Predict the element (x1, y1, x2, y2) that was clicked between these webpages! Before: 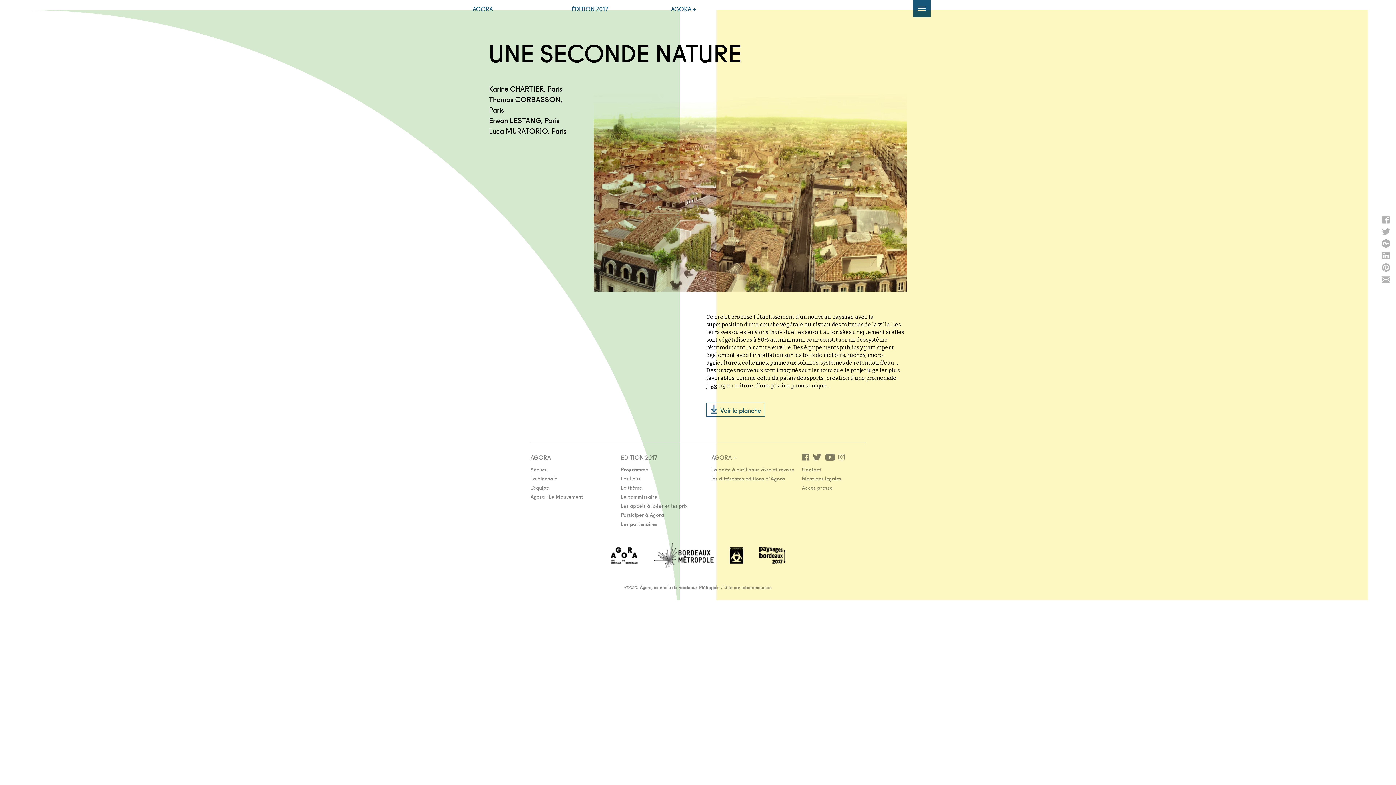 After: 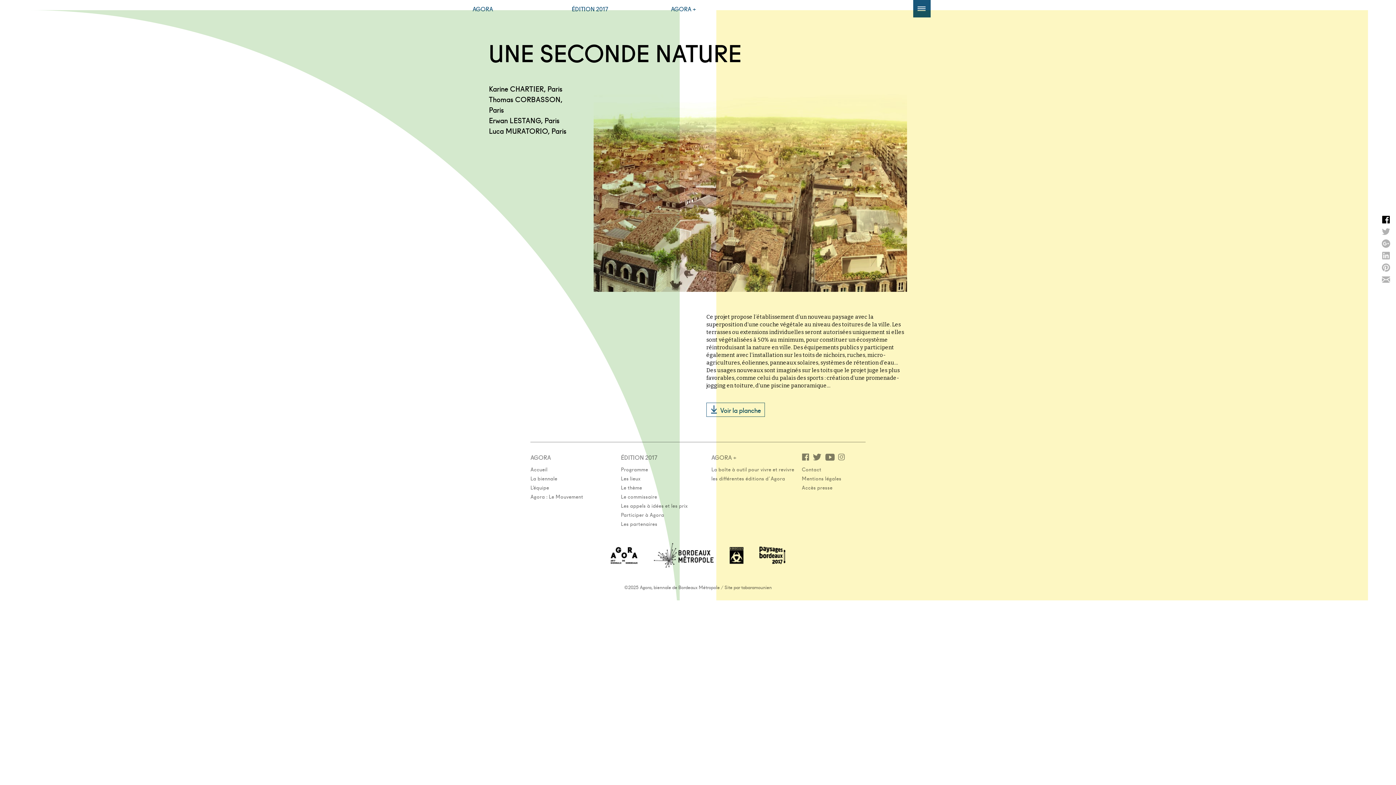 Action: bbox: (1381, 218, 1391, 226)